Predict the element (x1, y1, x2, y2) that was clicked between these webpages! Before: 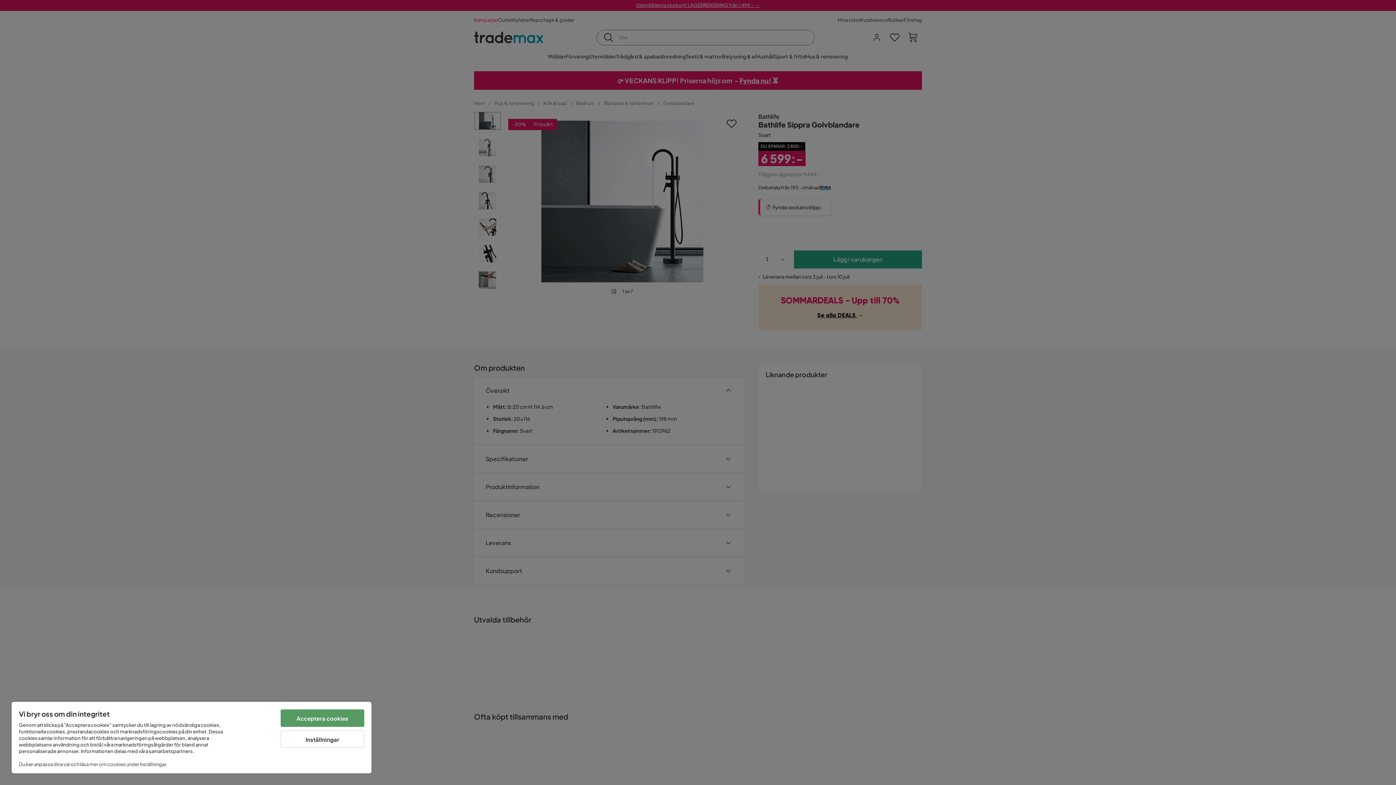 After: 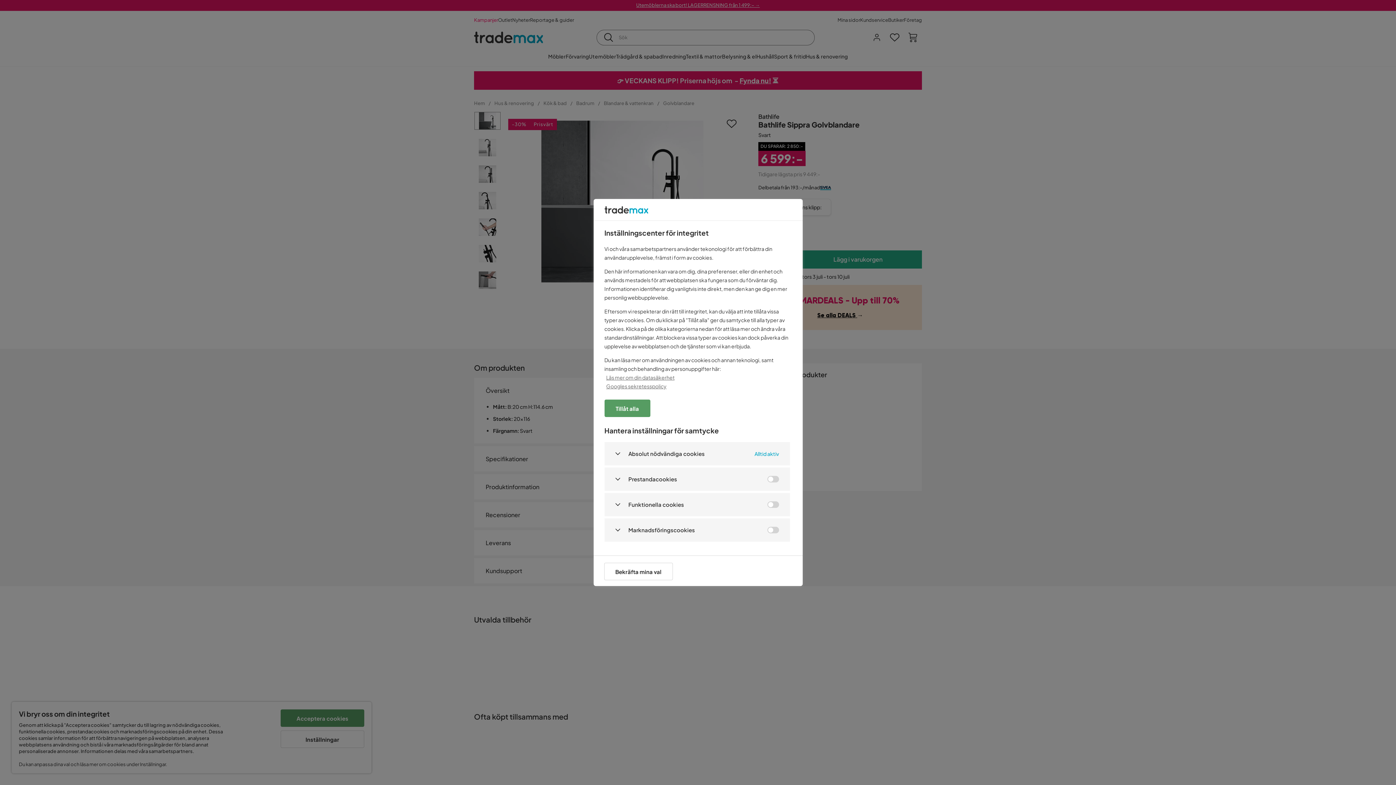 Action: label: Inställningar bbox: (280, 730, 364, 748)